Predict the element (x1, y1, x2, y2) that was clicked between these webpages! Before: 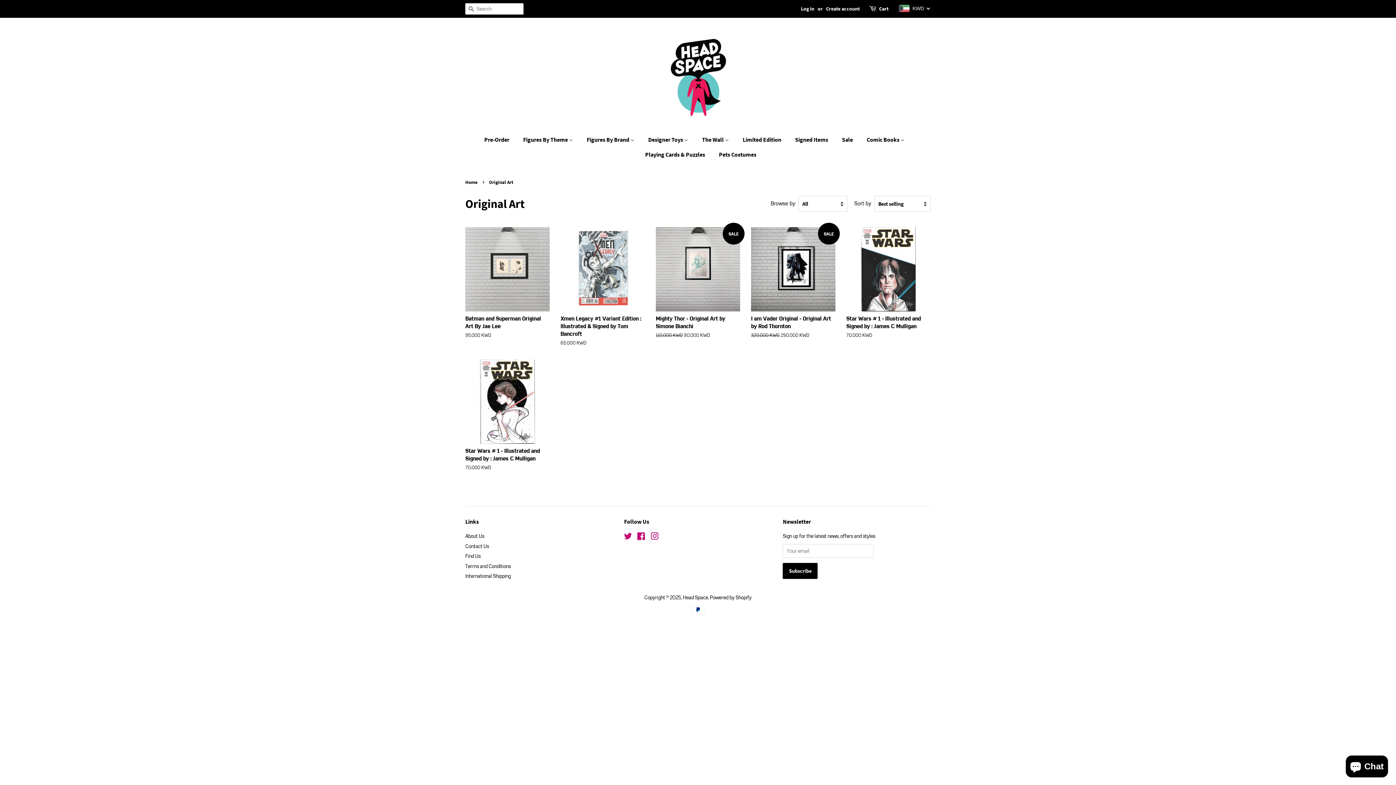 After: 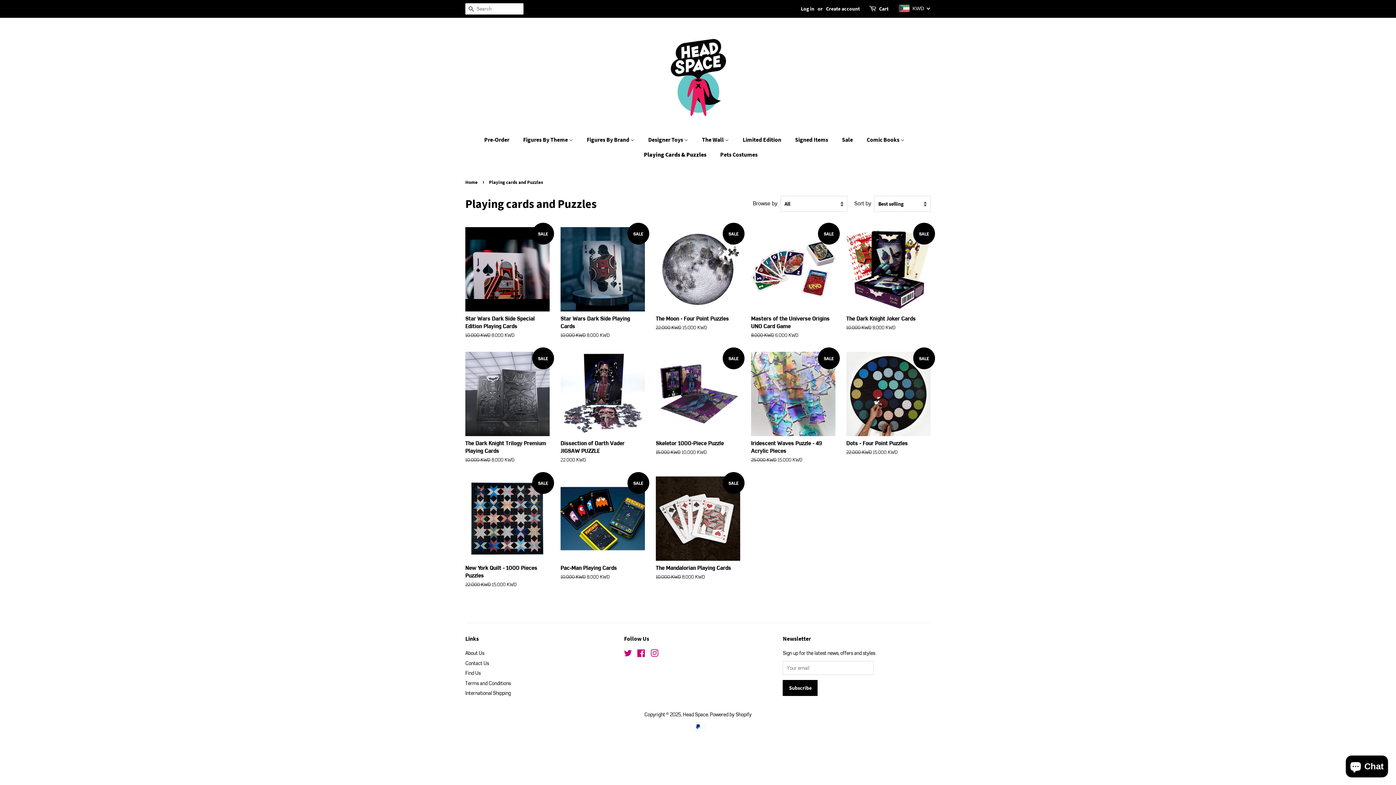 Action: label: Playing Cards & Puzzles bbox: (639, 147, 712, 162)